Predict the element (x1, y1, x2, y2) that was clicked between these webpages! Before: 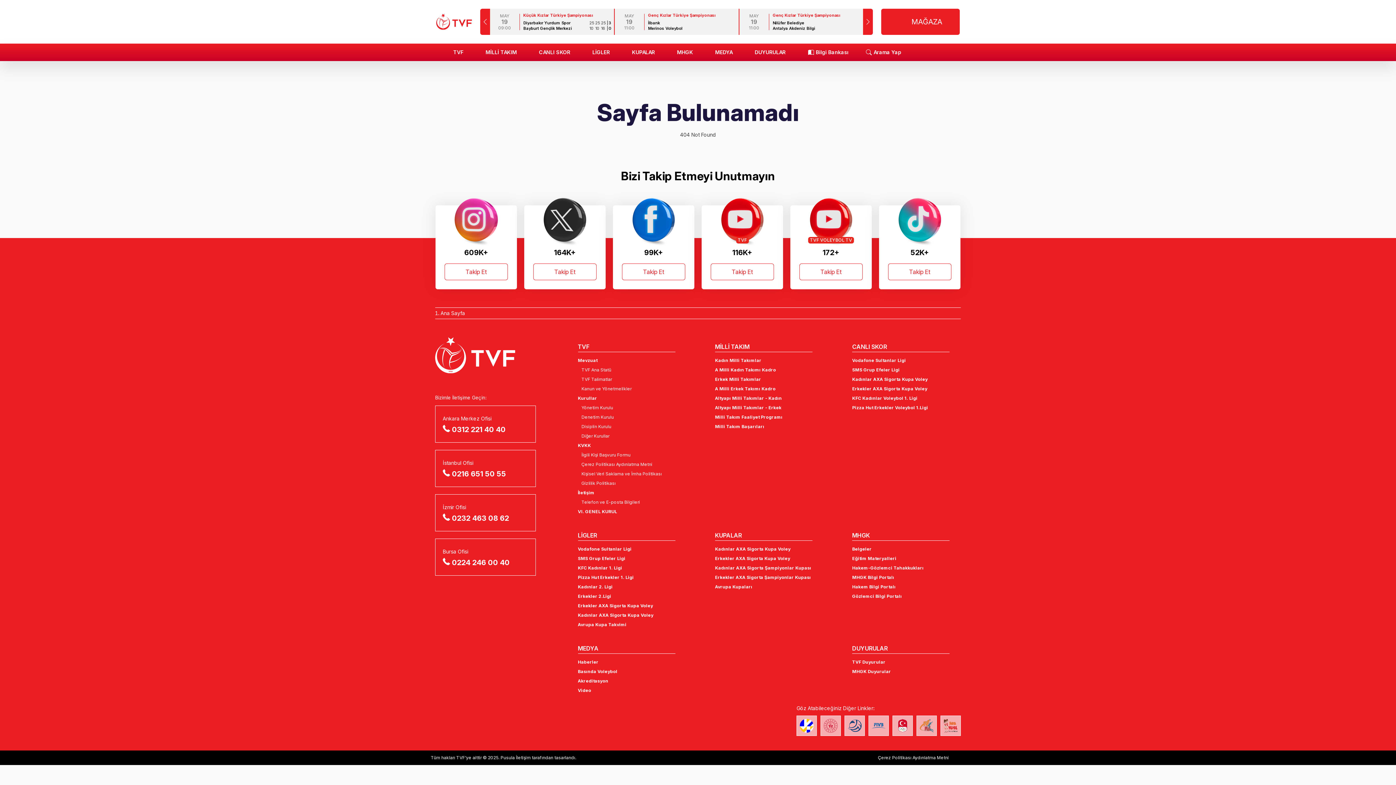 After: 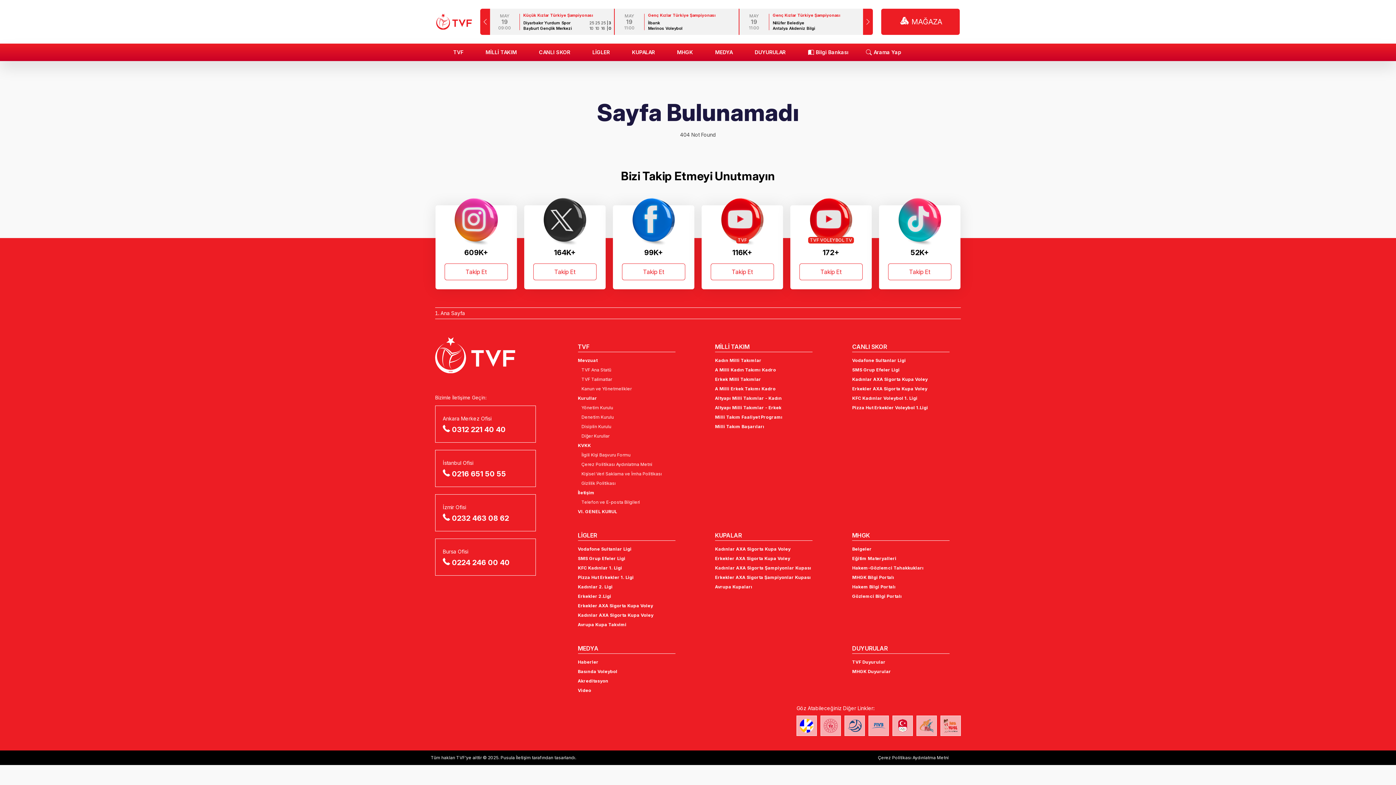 Action: bbox: (581, 450, 675, 460) label: İlgili Kişi Başvuru Formu